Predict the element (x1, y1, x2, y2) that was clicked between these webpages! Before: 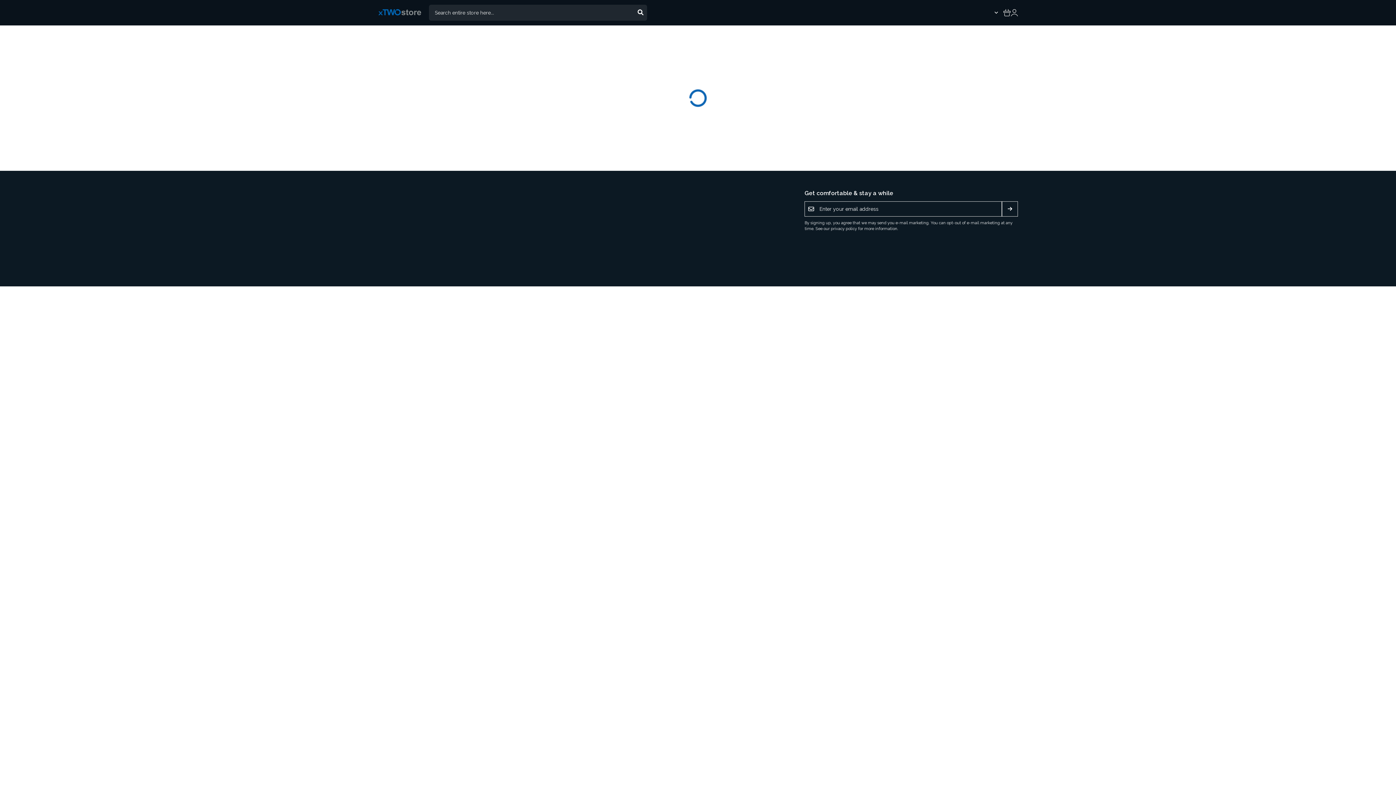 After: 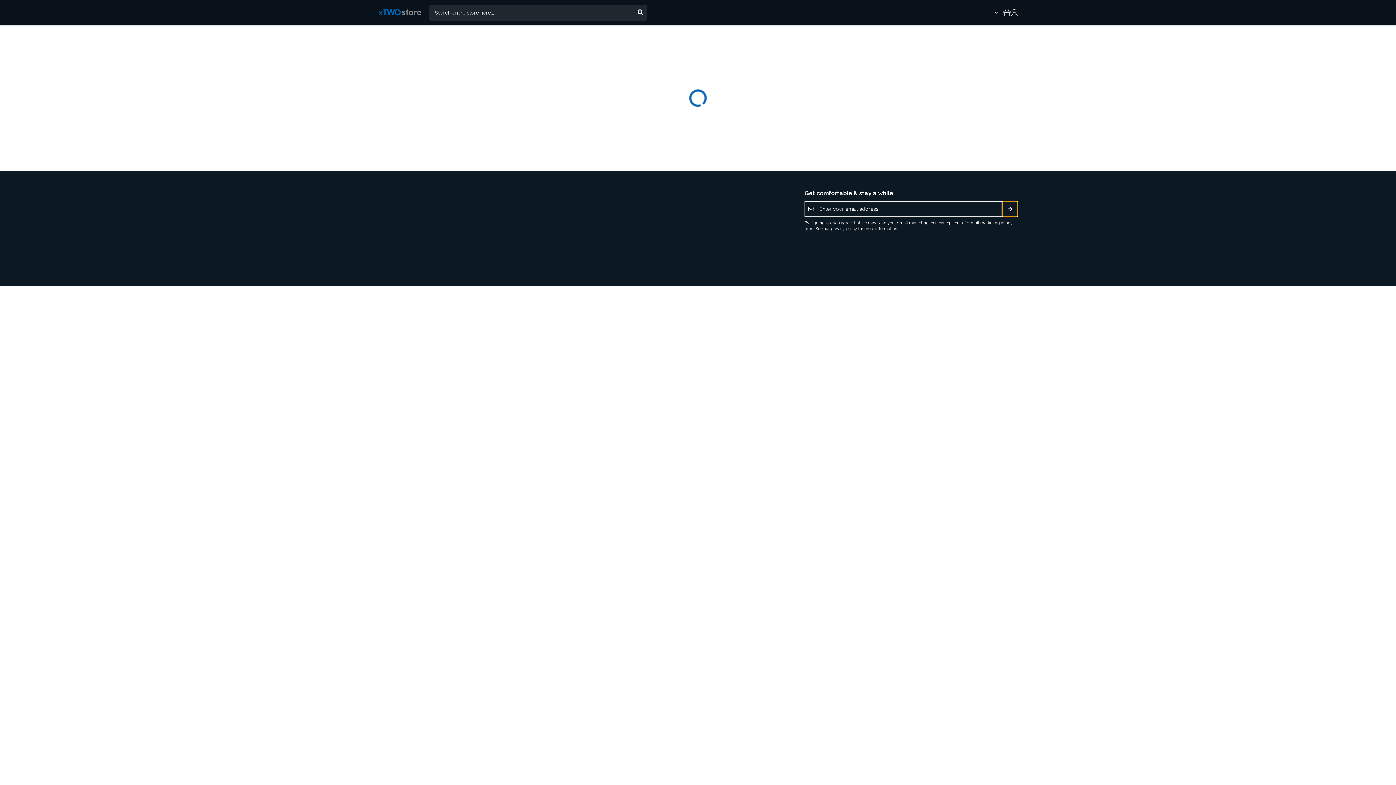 Action: label: Subscribe bbox: (1002, 201, 1018, 216)